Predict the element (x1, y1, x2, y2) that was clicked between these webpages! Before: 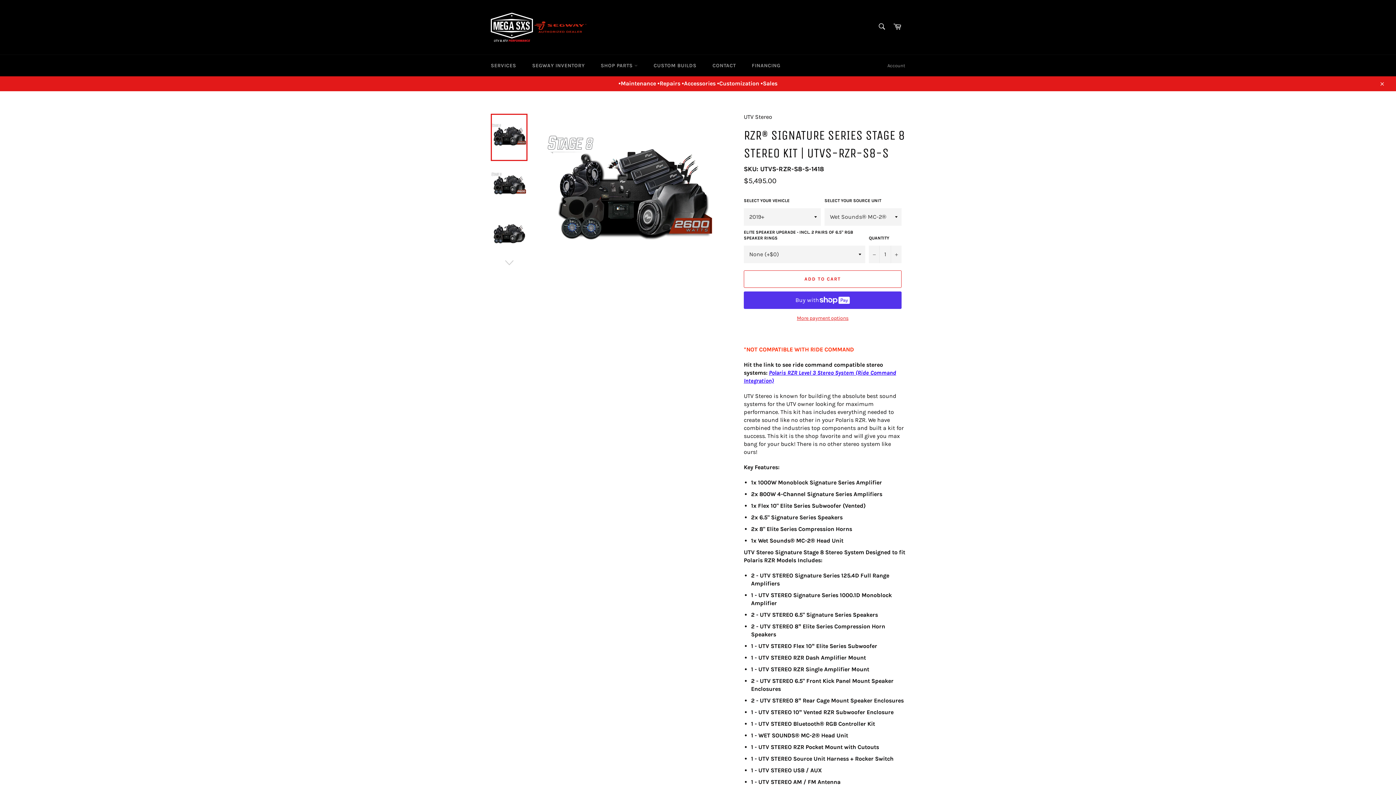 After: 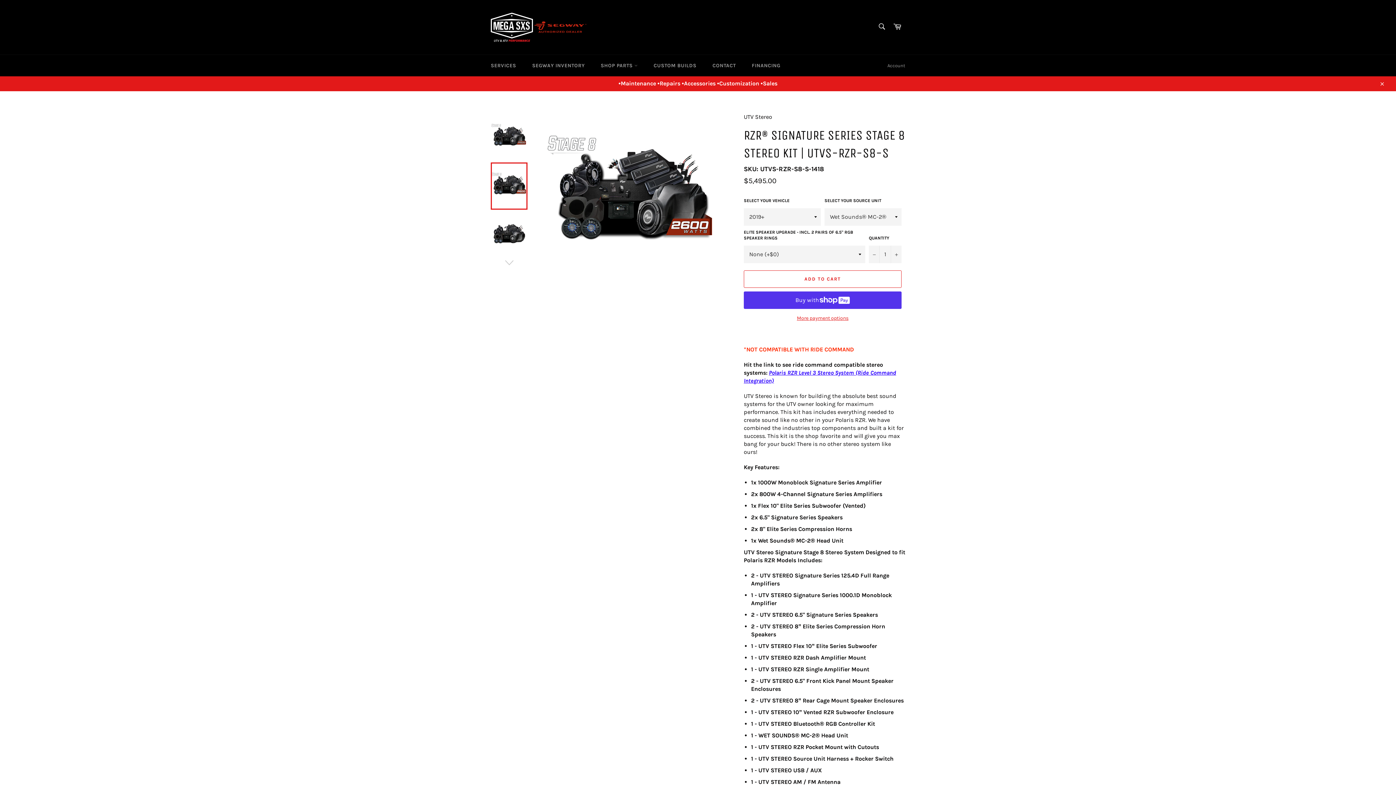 Action: bbox: (490, 162, 527, 209)